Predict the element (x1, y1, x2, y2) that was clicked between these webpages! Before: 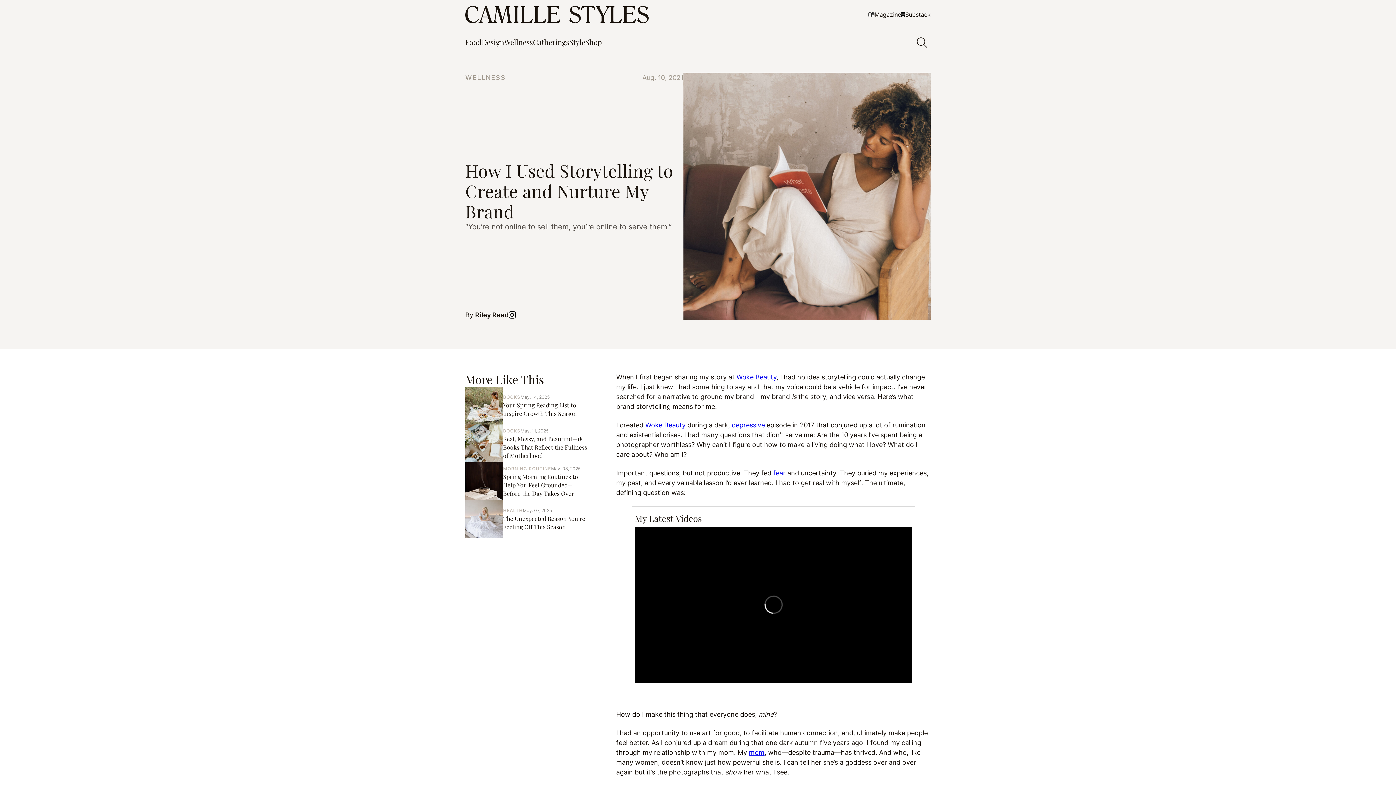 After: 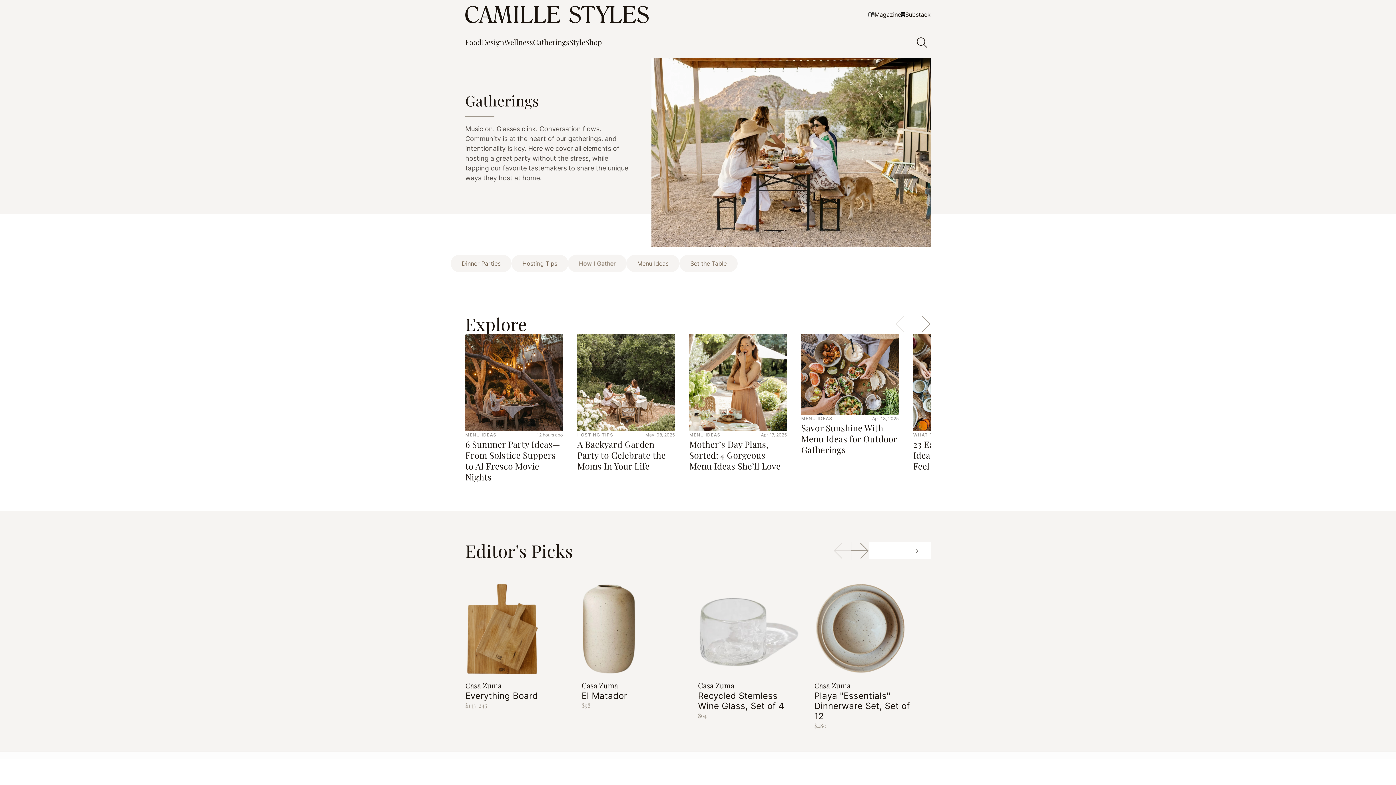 Action: bbox: (533, 34, 569, 50) label: Gatherings